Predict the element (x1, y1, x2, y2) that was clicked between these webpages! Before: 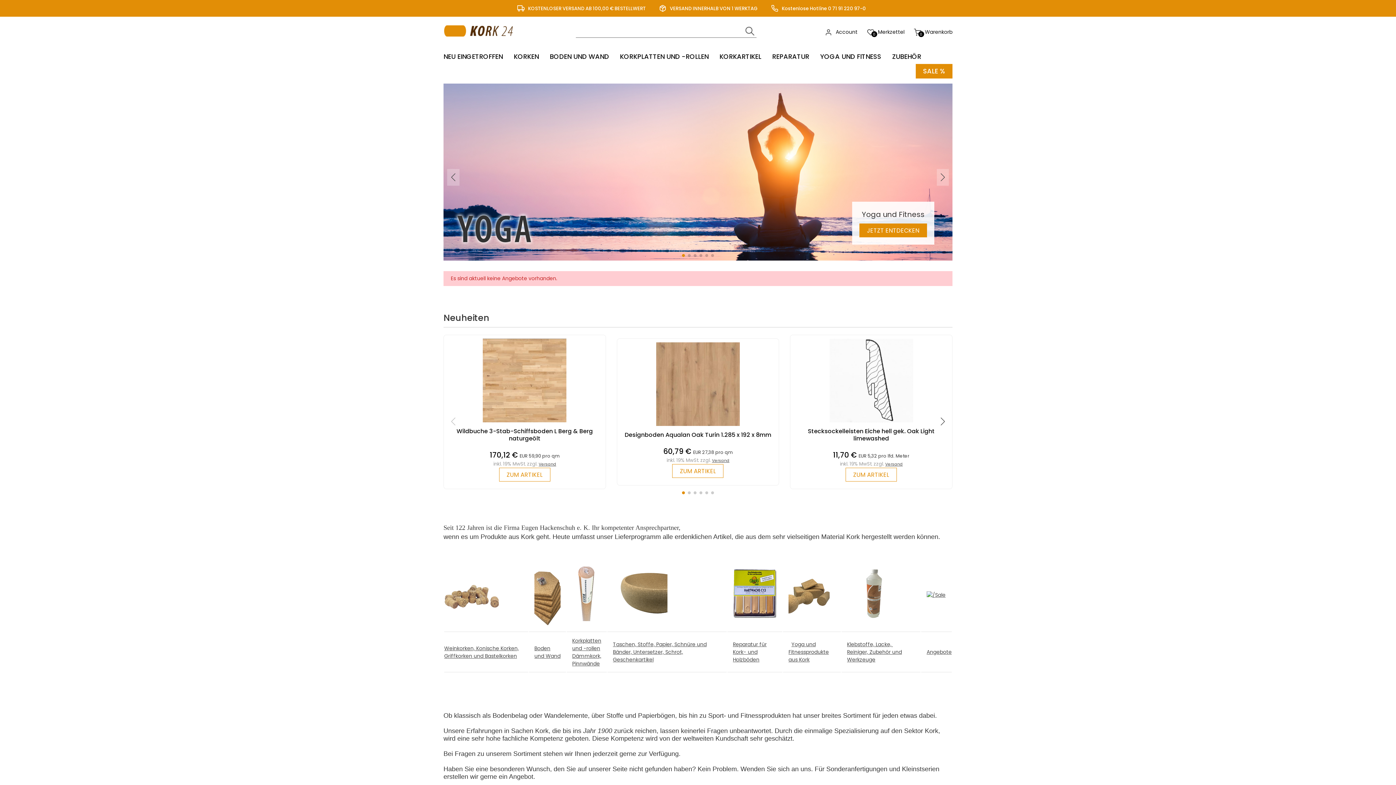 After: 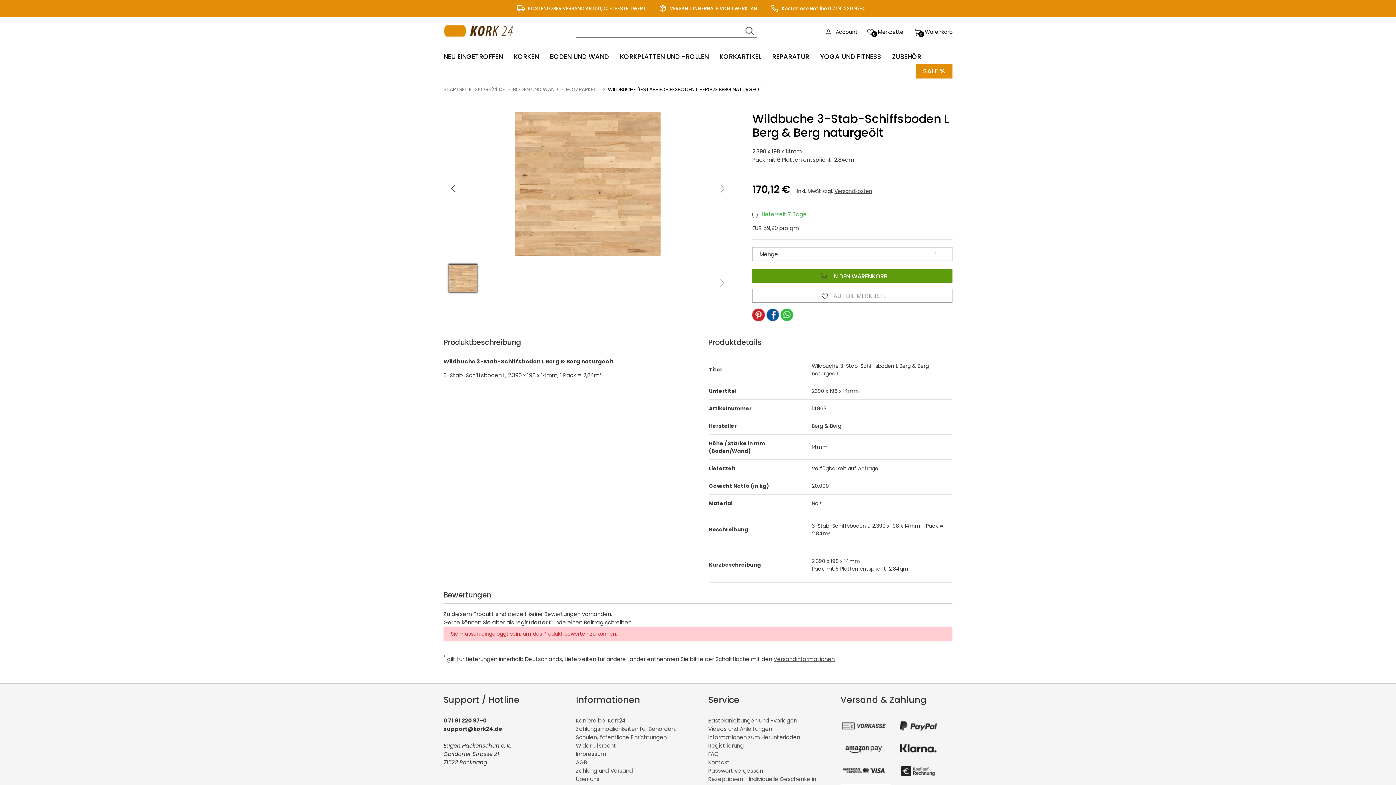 Action: bbox: (479, 420, 570, 428)